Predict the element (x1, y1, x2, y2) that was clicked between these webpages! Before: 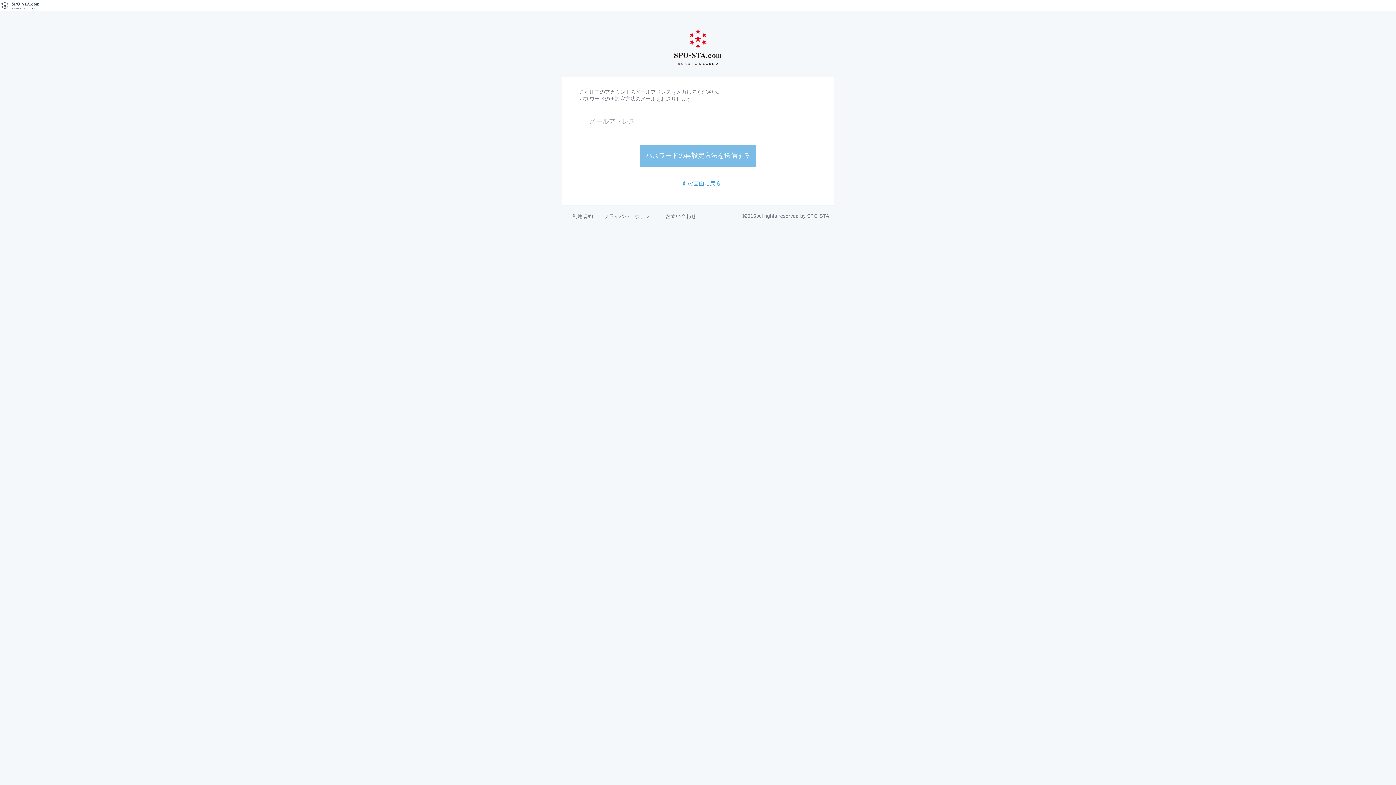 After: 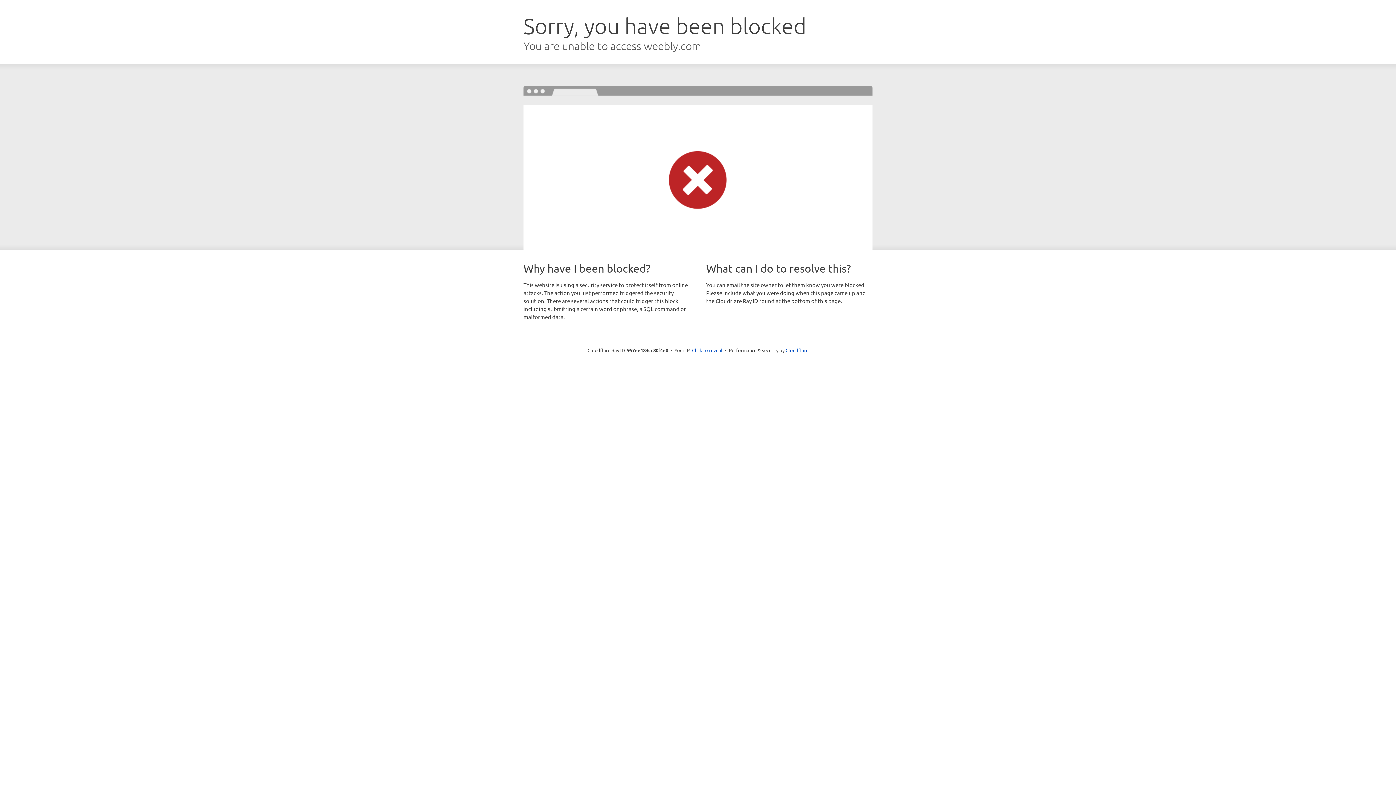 Action: bbox: (675, 180, 720, 186) label: ← 前の画面に戻る